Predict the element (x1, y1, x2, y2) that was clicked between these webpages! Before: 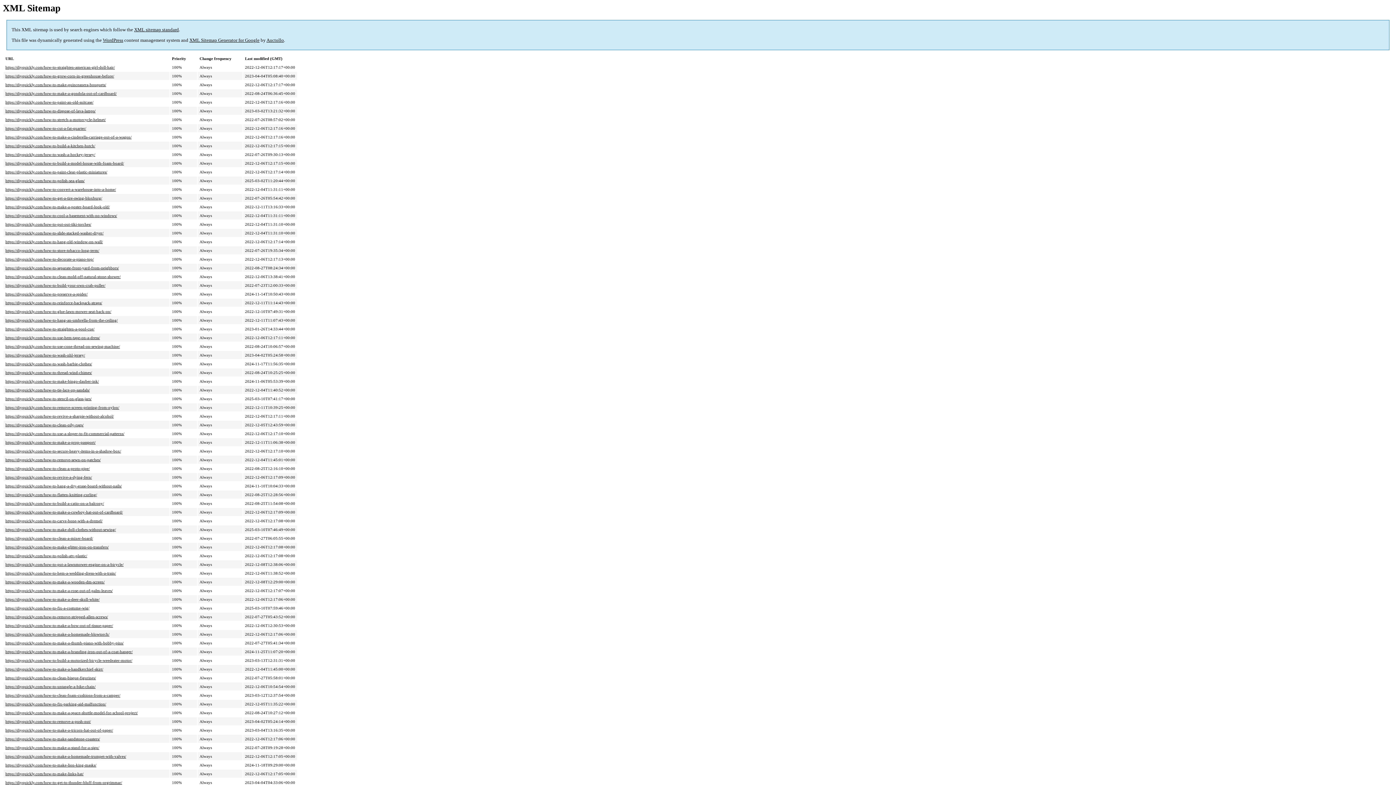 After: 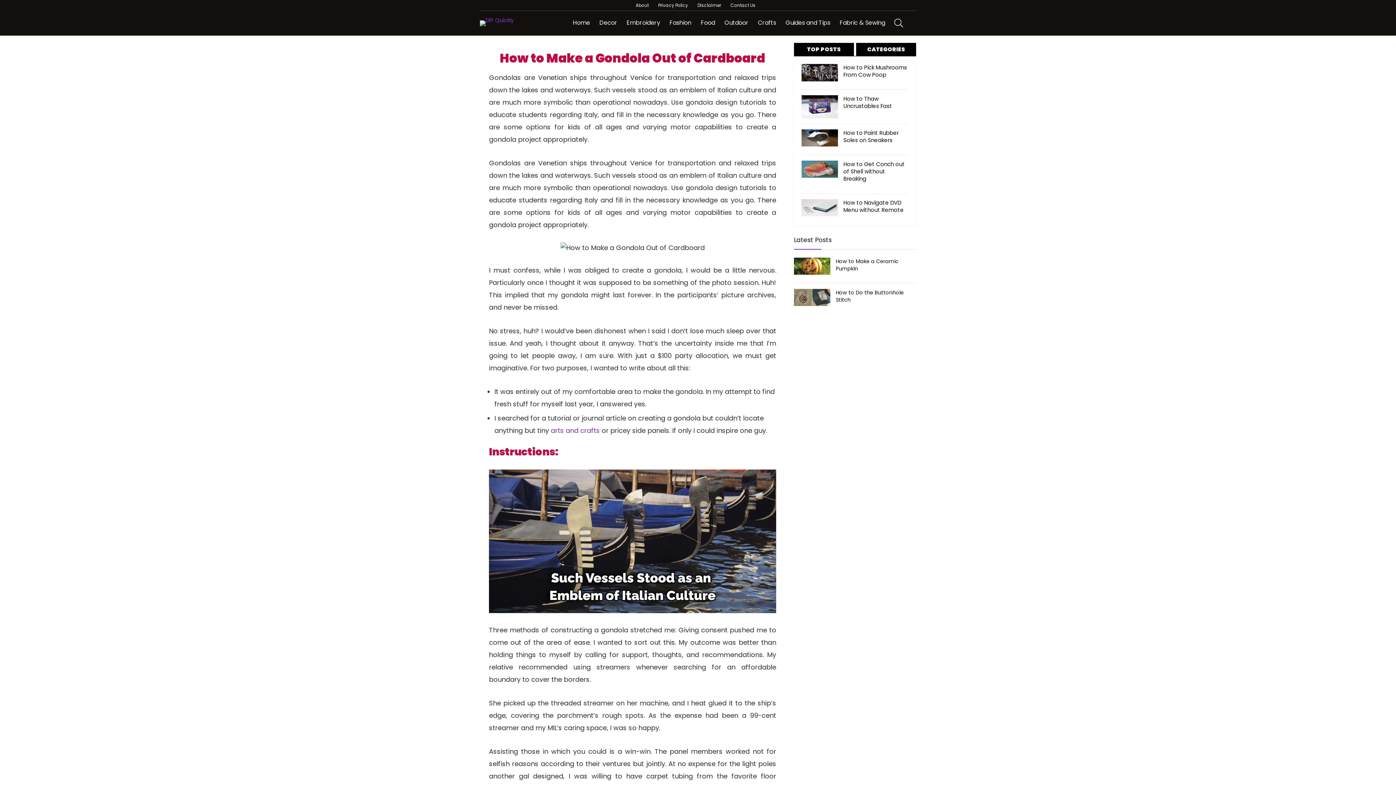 Action: label: https://diyquickly.com/how-to-make-a-gondola-out-of-cardboard/ bbox: (5, 91, 116, 95)